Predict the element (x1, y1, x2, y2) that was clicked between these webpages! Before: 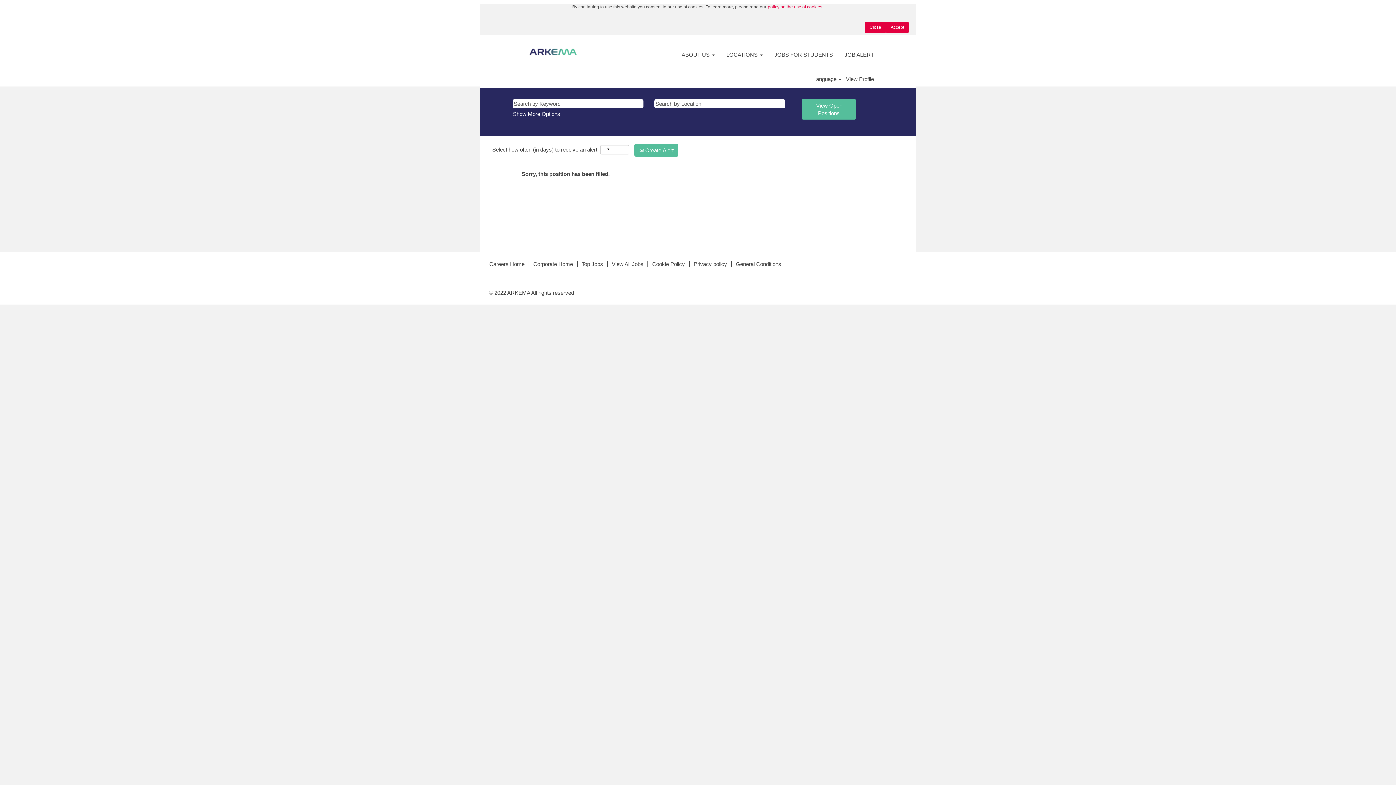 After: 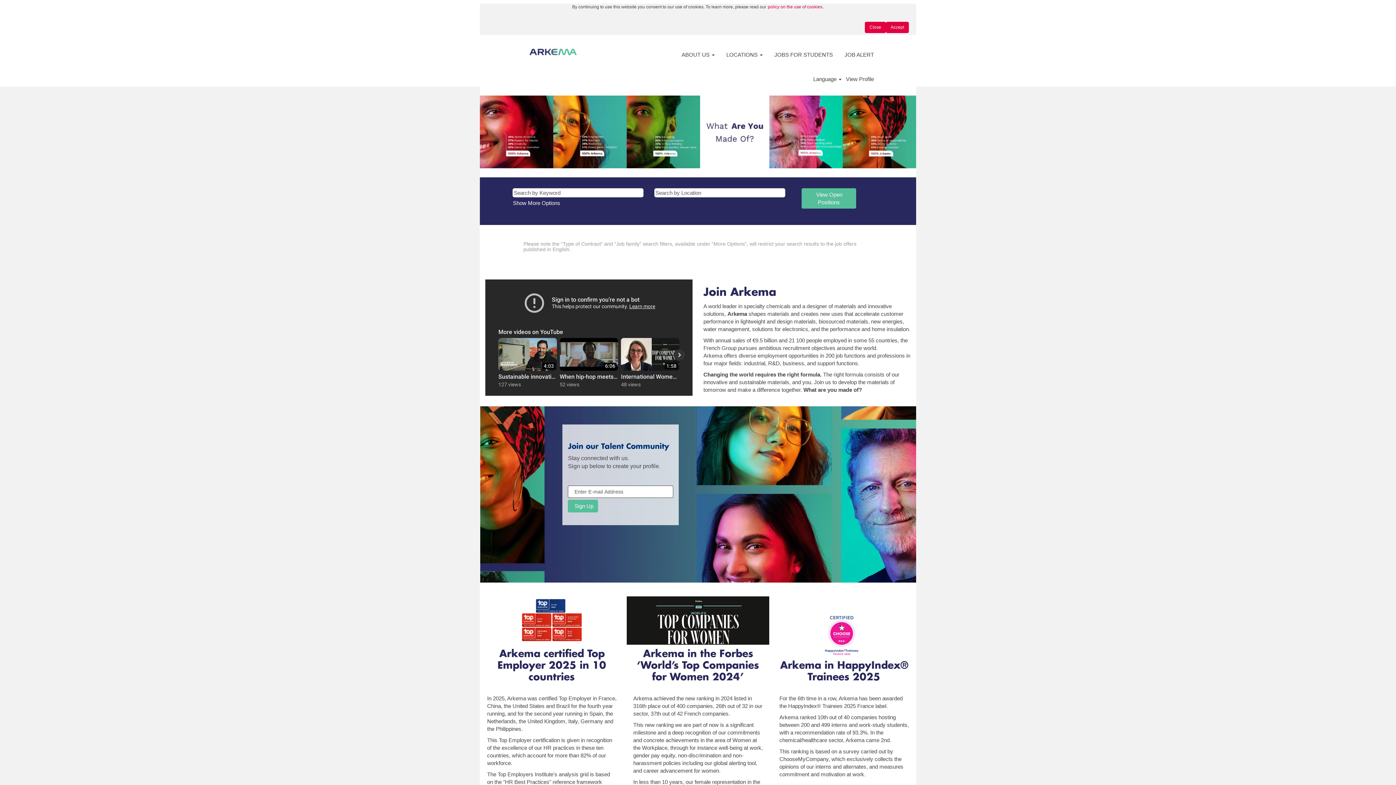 Action: bbox: (521, 42, 584, 61)